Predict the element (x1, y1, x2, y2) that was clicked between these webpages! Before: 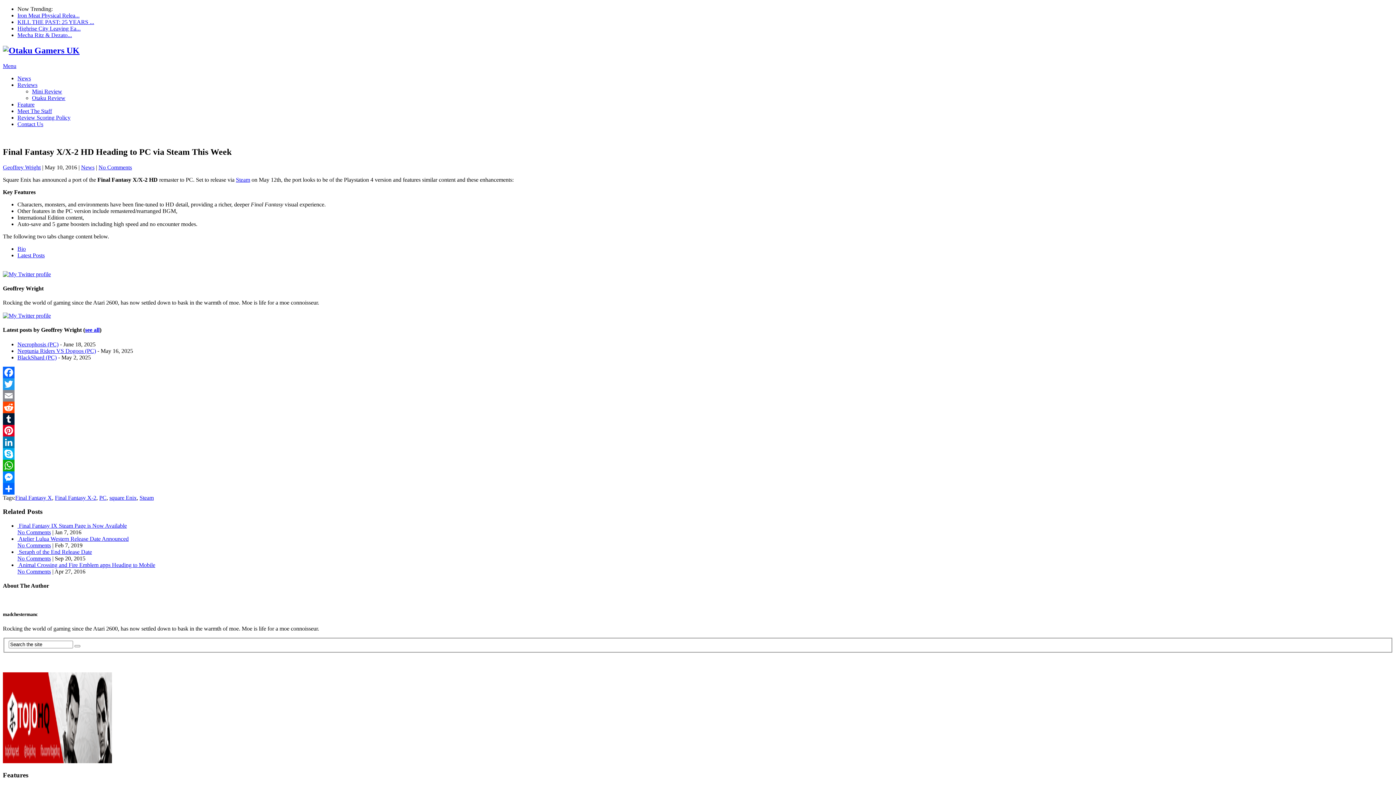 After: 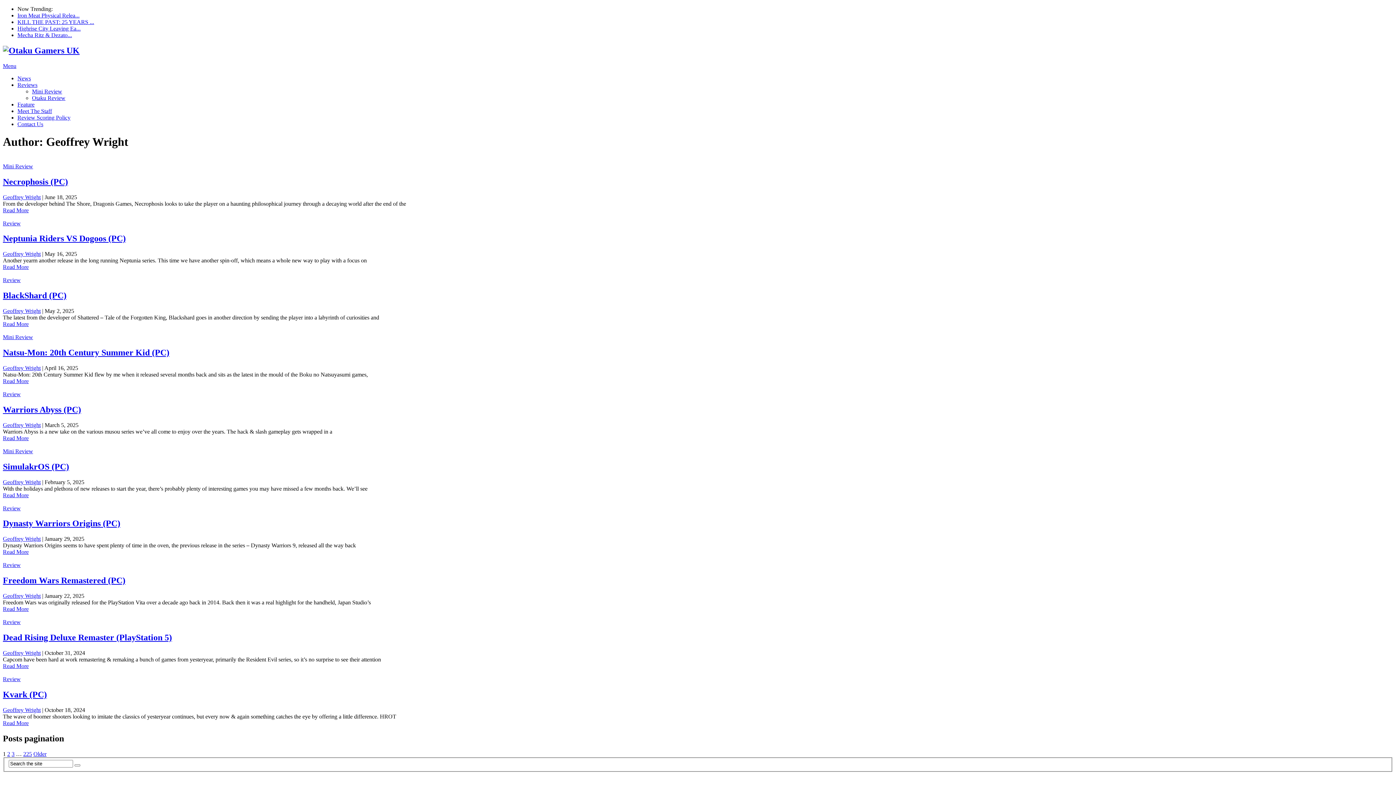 Action: label: Geoffrey Wright bbox: (2, 164, 40, 170)